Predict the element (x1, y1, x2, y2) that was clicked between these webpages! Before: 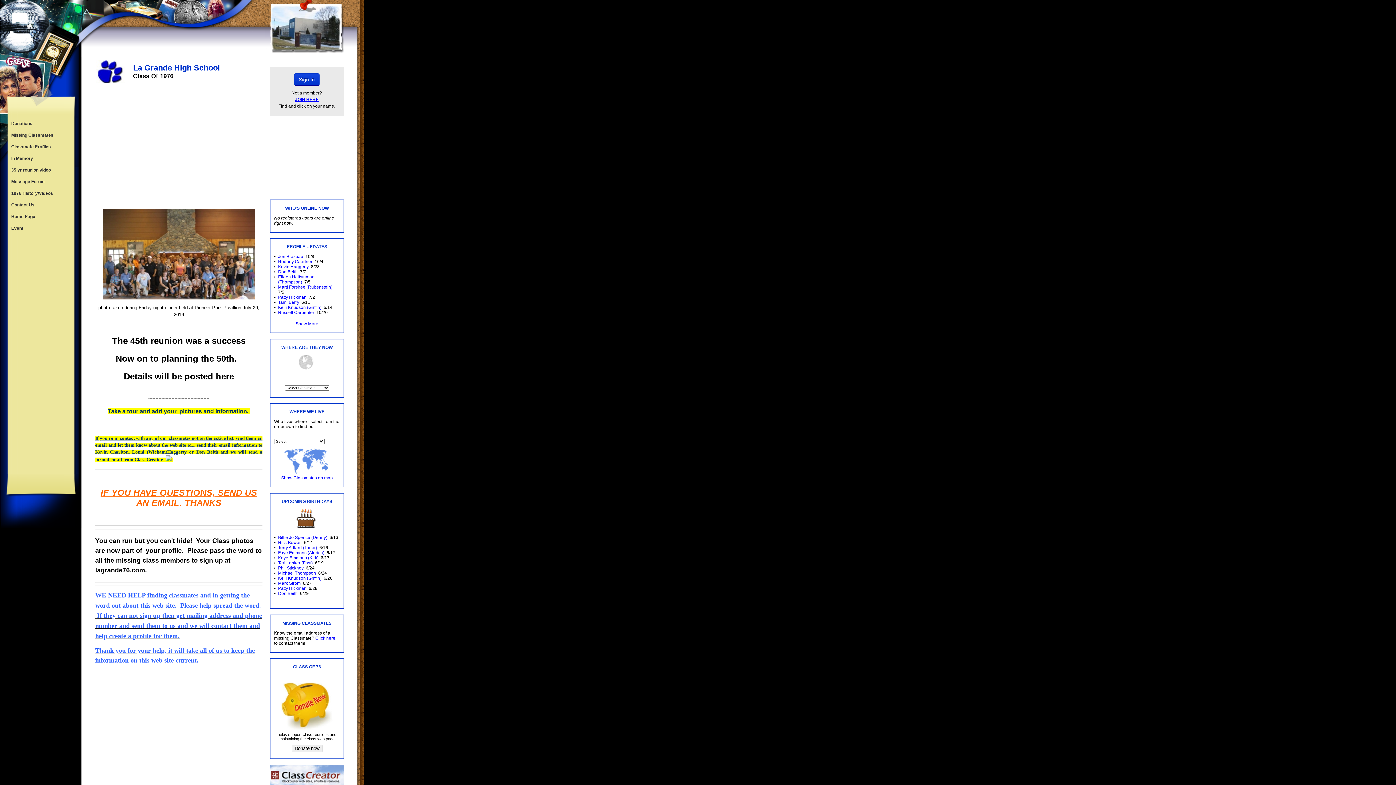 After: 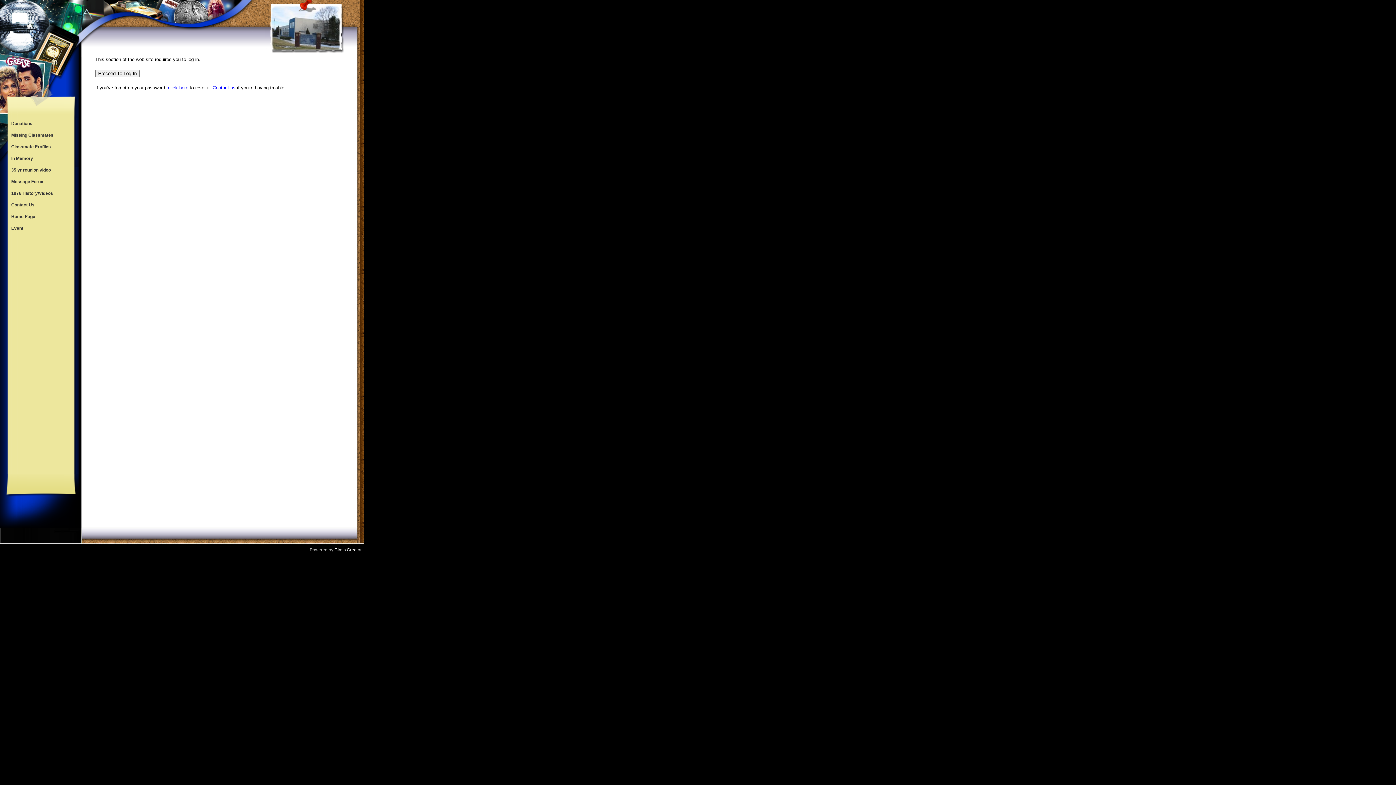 Action: bbox: (278, 565, 303, 570) label: Phil Stickney